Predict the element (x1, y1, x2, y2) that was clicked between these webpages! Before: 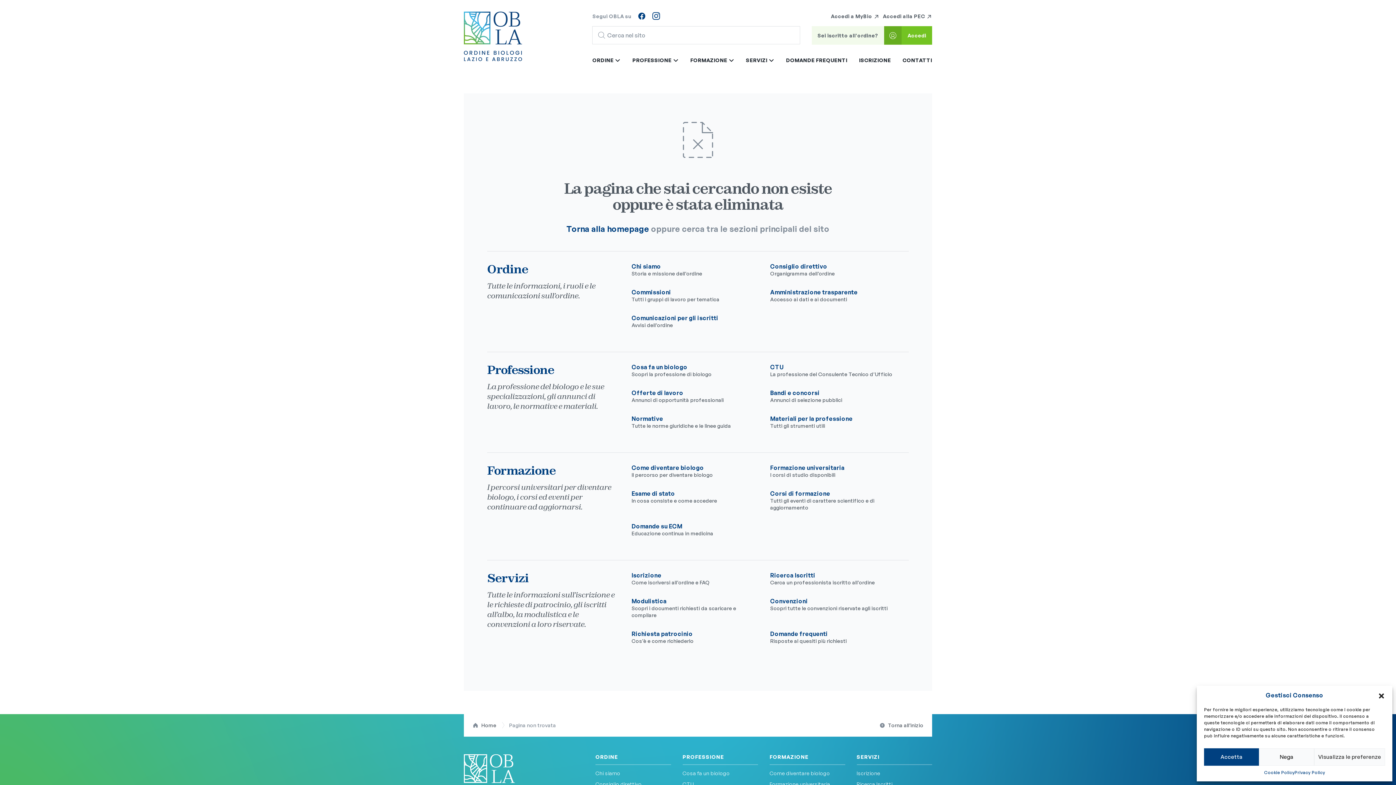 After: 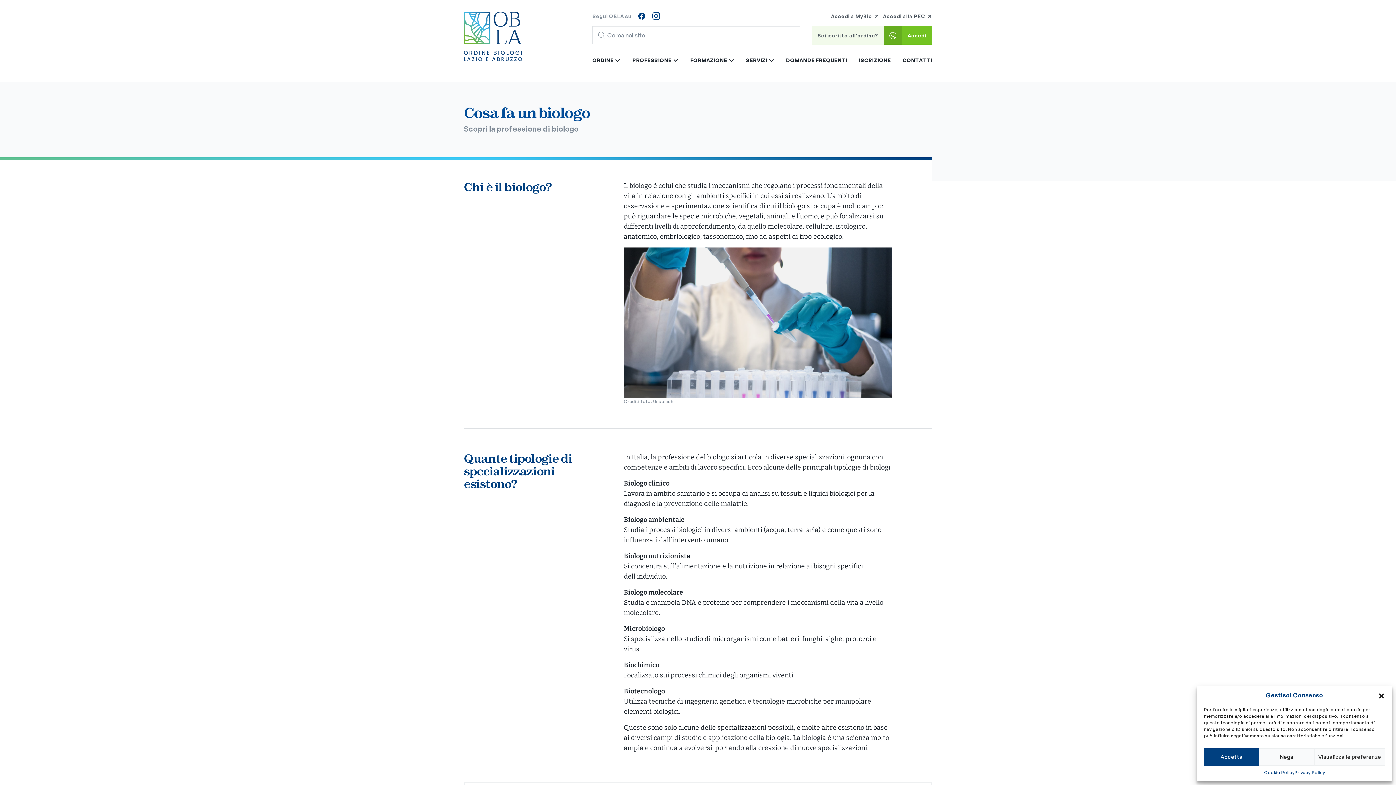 Action: label: Cosa fa un biologo bbox: (682, 770, 730, 776)